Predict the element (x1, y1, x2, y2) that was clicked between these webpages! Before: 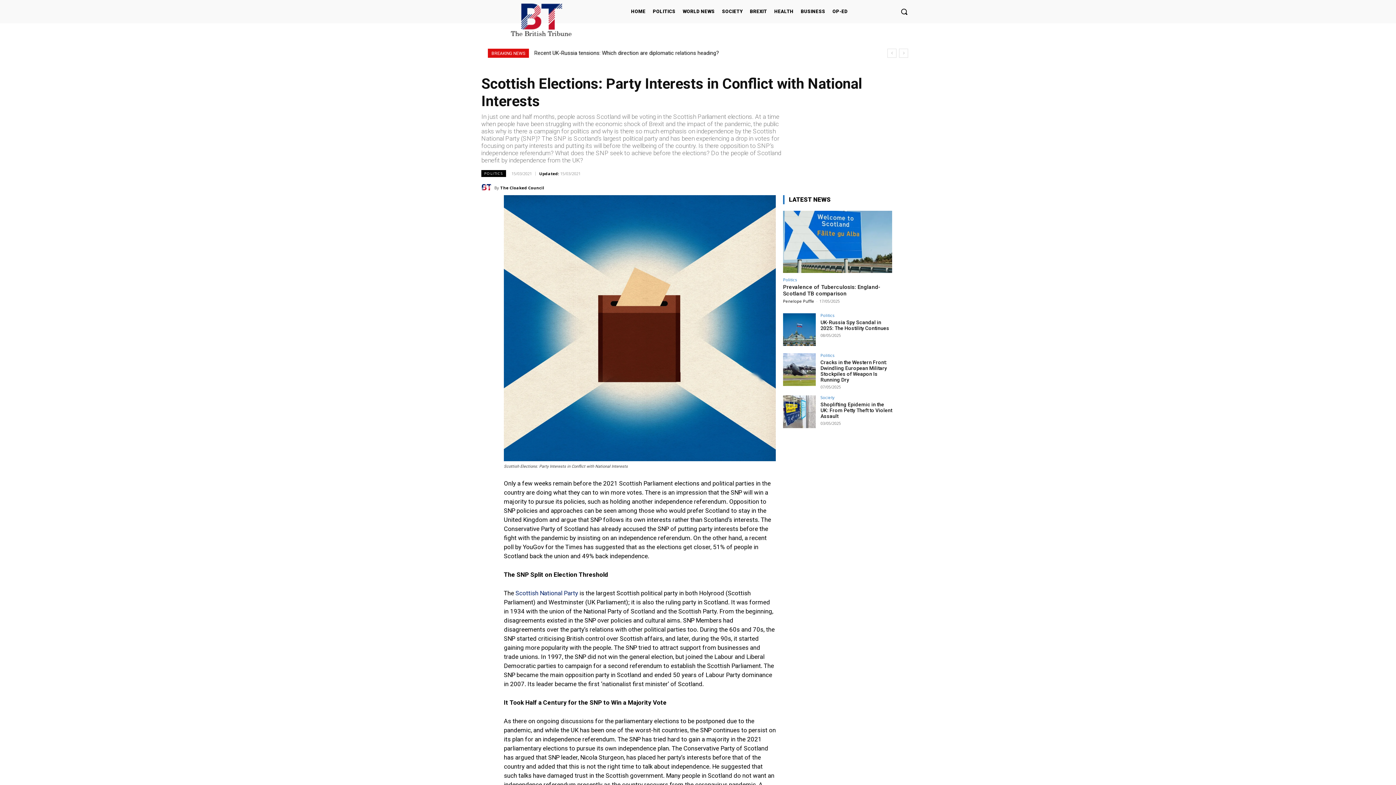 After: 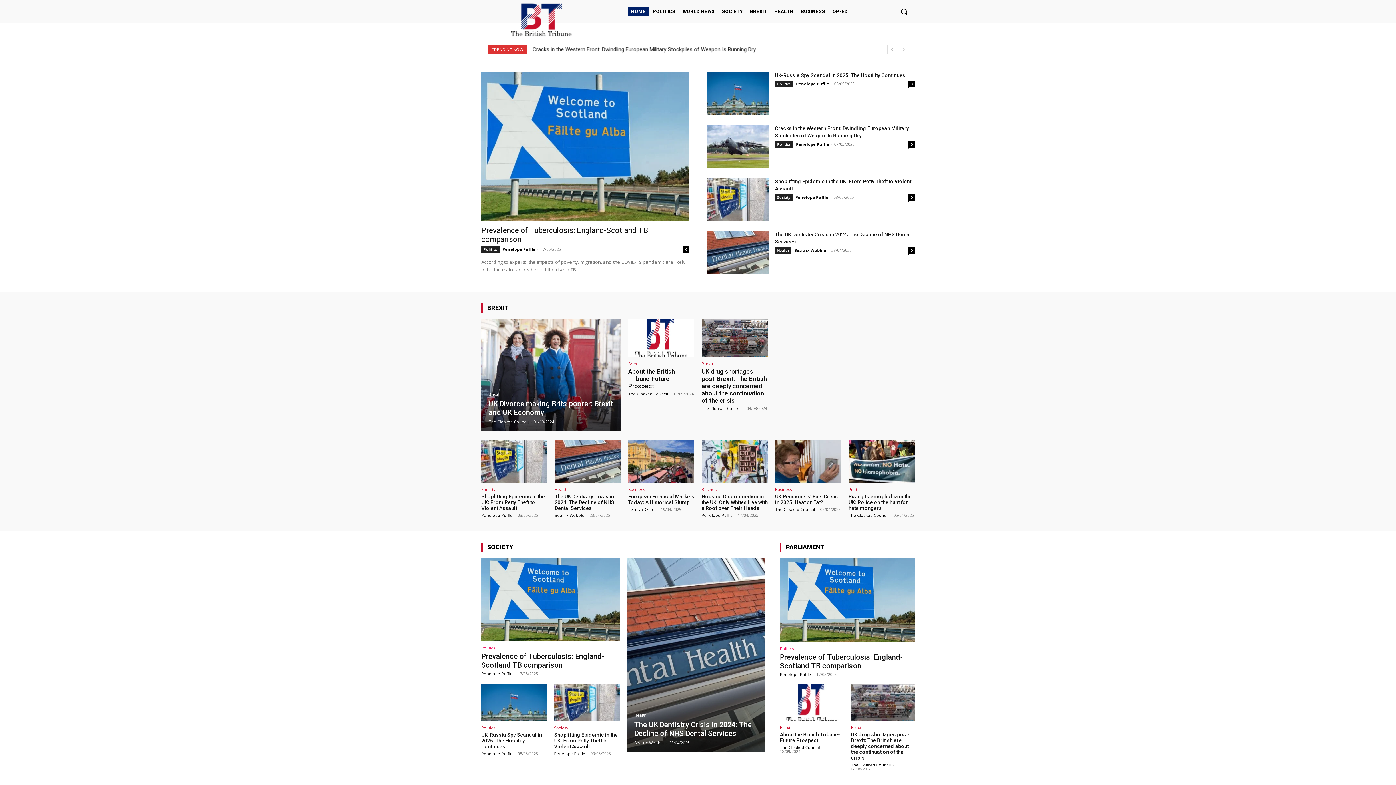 Action: bbox: (486, 1, 596, 37)